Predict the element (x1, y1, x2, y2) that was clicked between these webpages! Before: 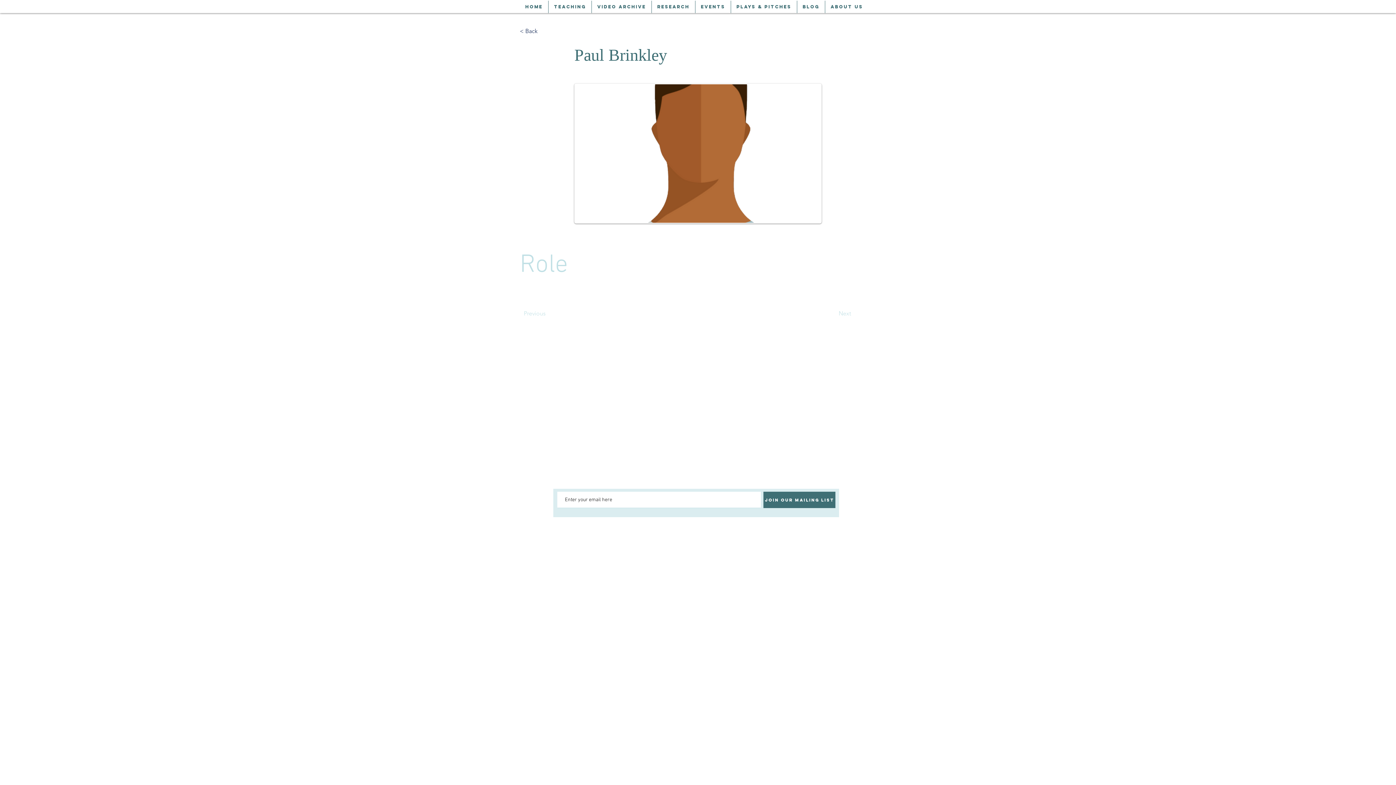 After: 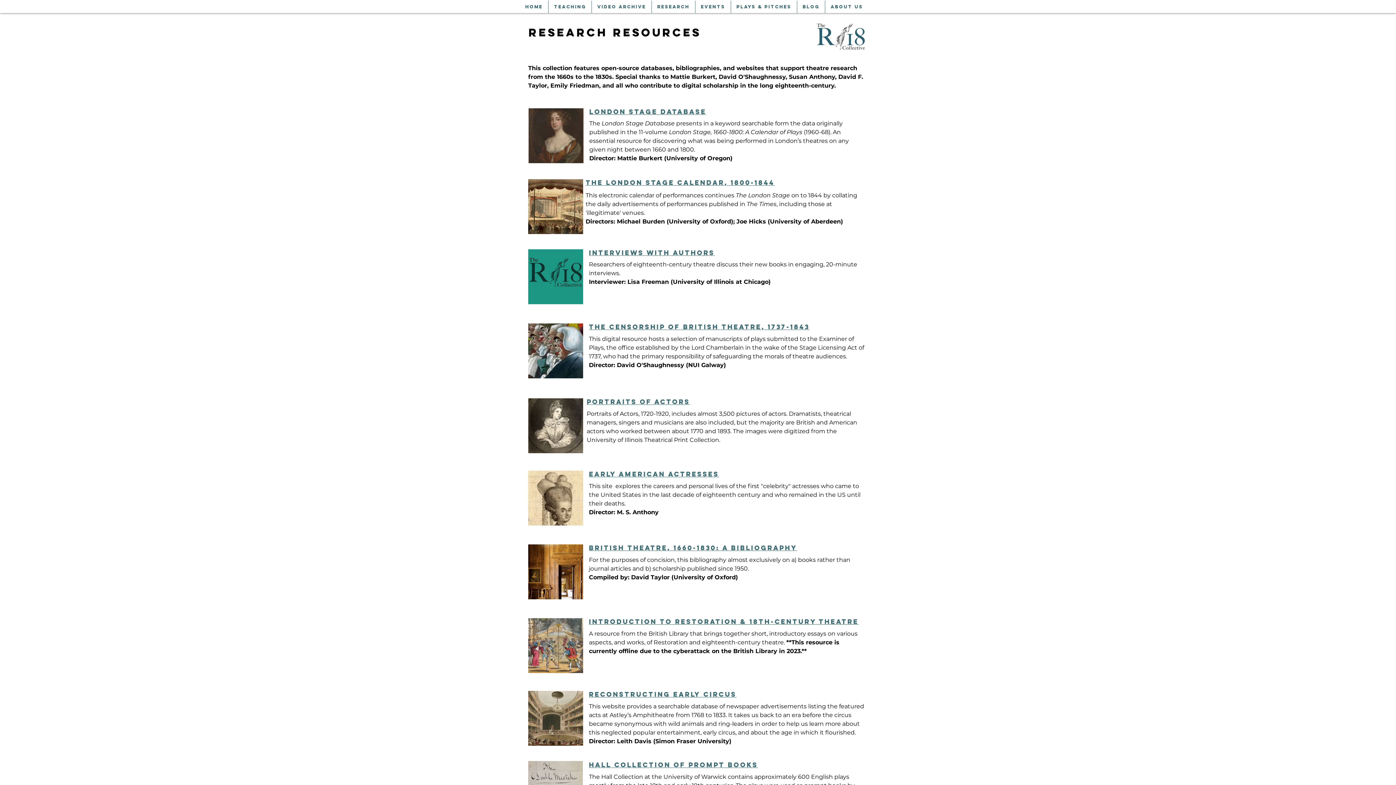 Action: bbox: (651, 0, 695, 13) label: RESEARCH